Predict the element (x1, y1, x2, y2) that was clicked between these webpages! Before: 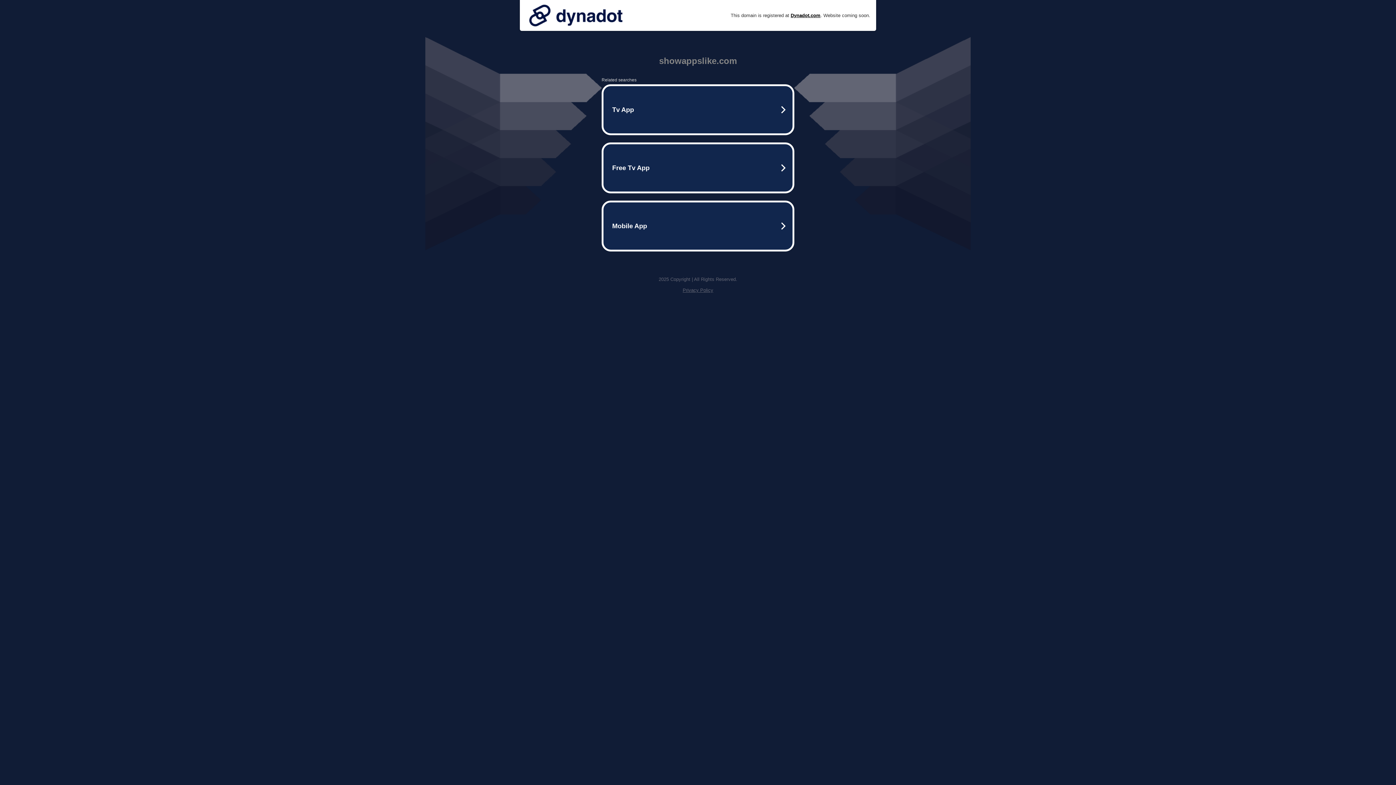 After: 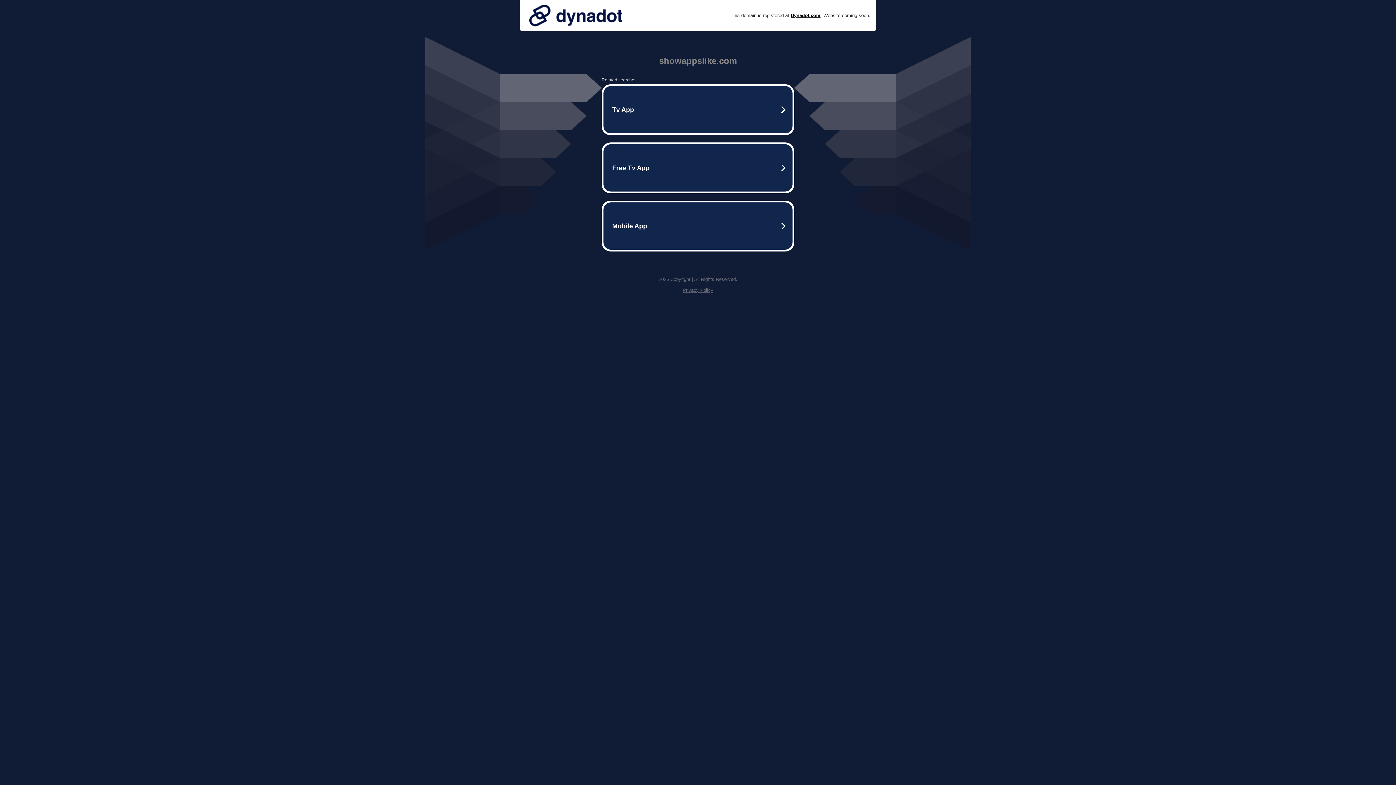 Action: label: Privacy Policy bbox: (682, 287, 713, 293)